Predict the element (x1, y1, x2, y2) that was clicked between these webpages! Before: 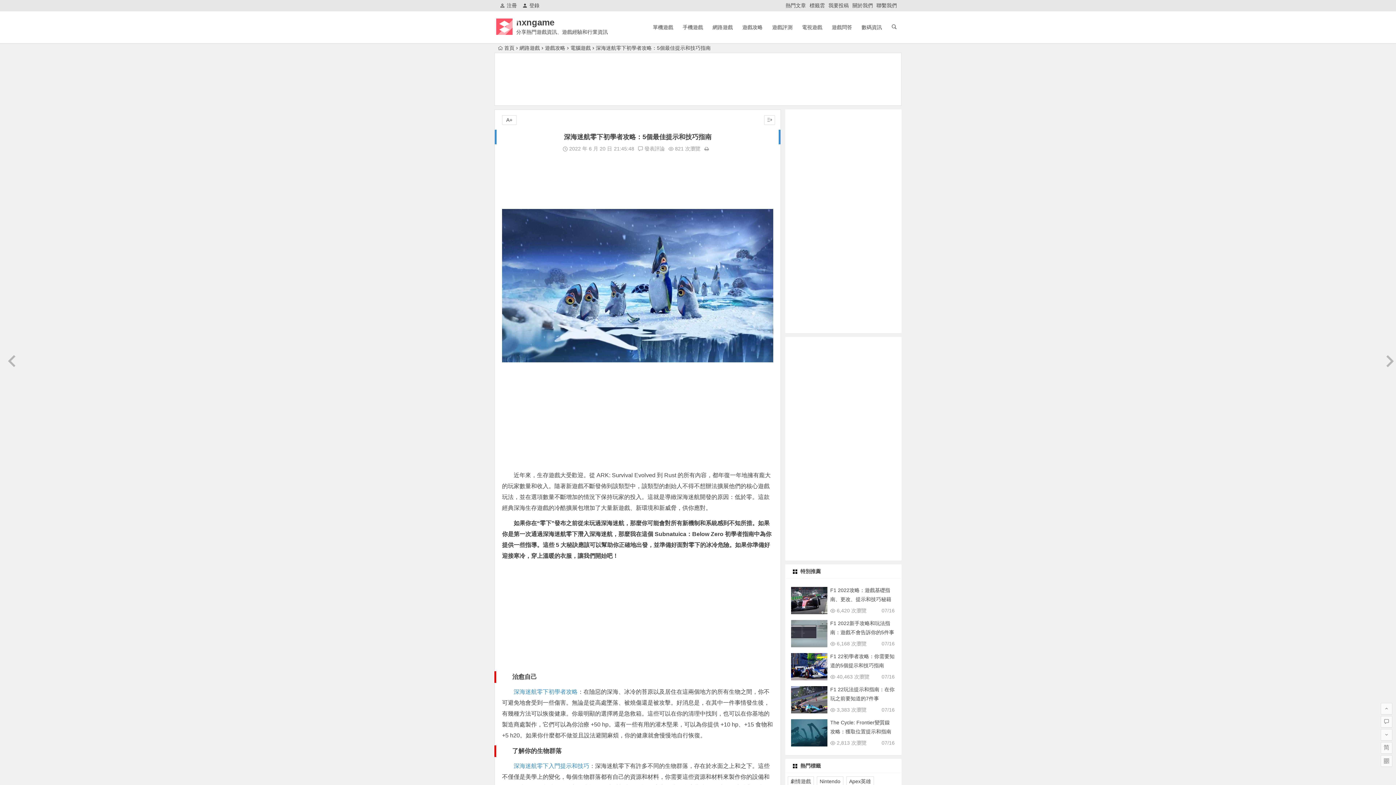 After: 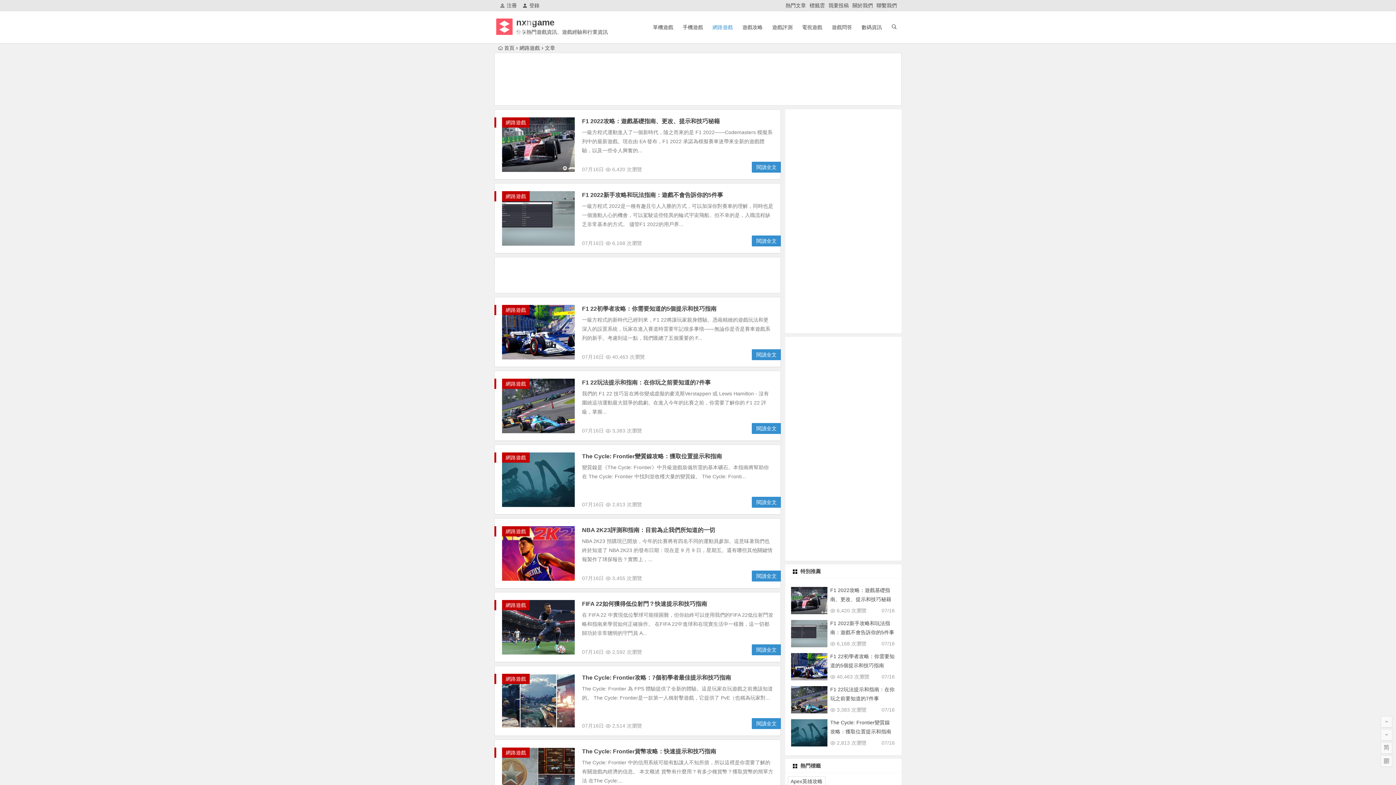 Action: label: 網路遊戲 bbox: (519, 45, 540, 50)